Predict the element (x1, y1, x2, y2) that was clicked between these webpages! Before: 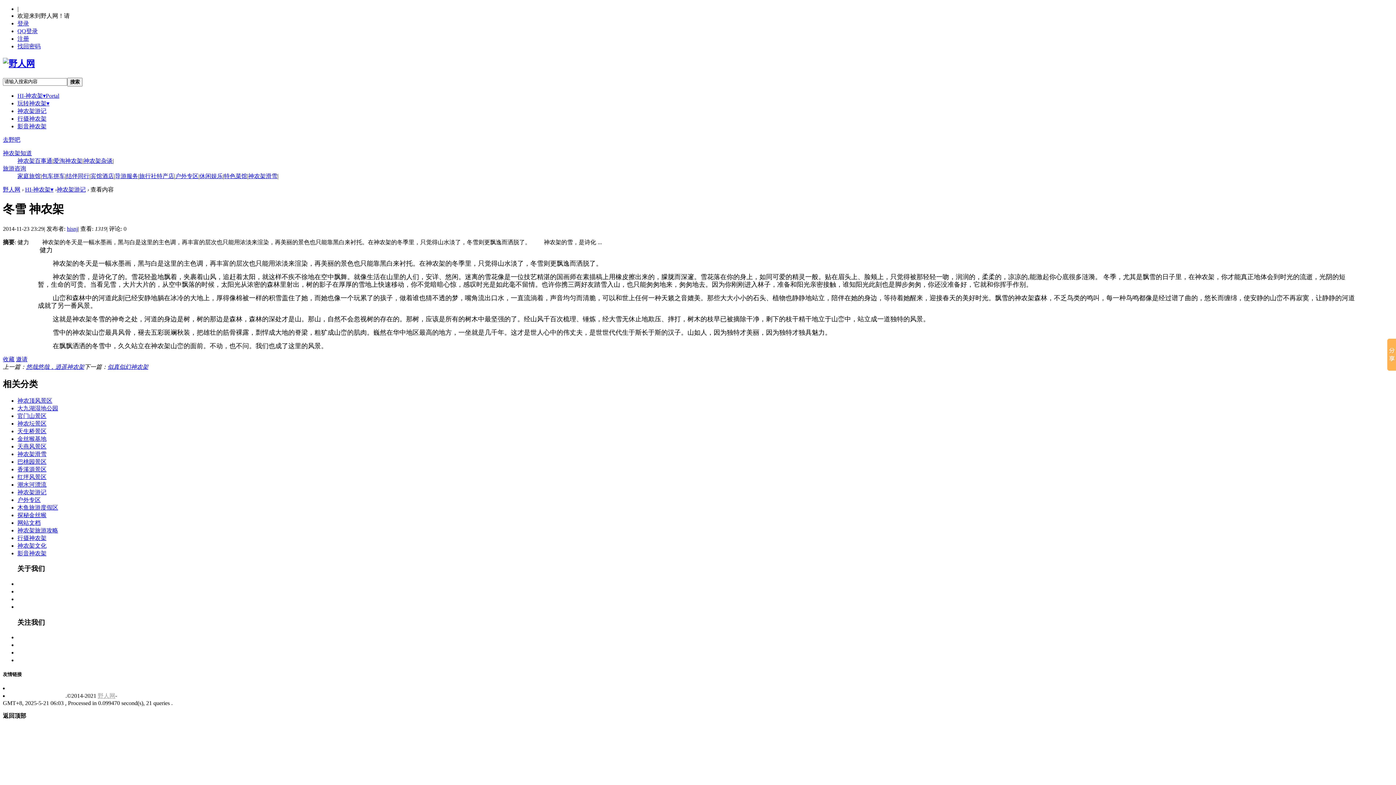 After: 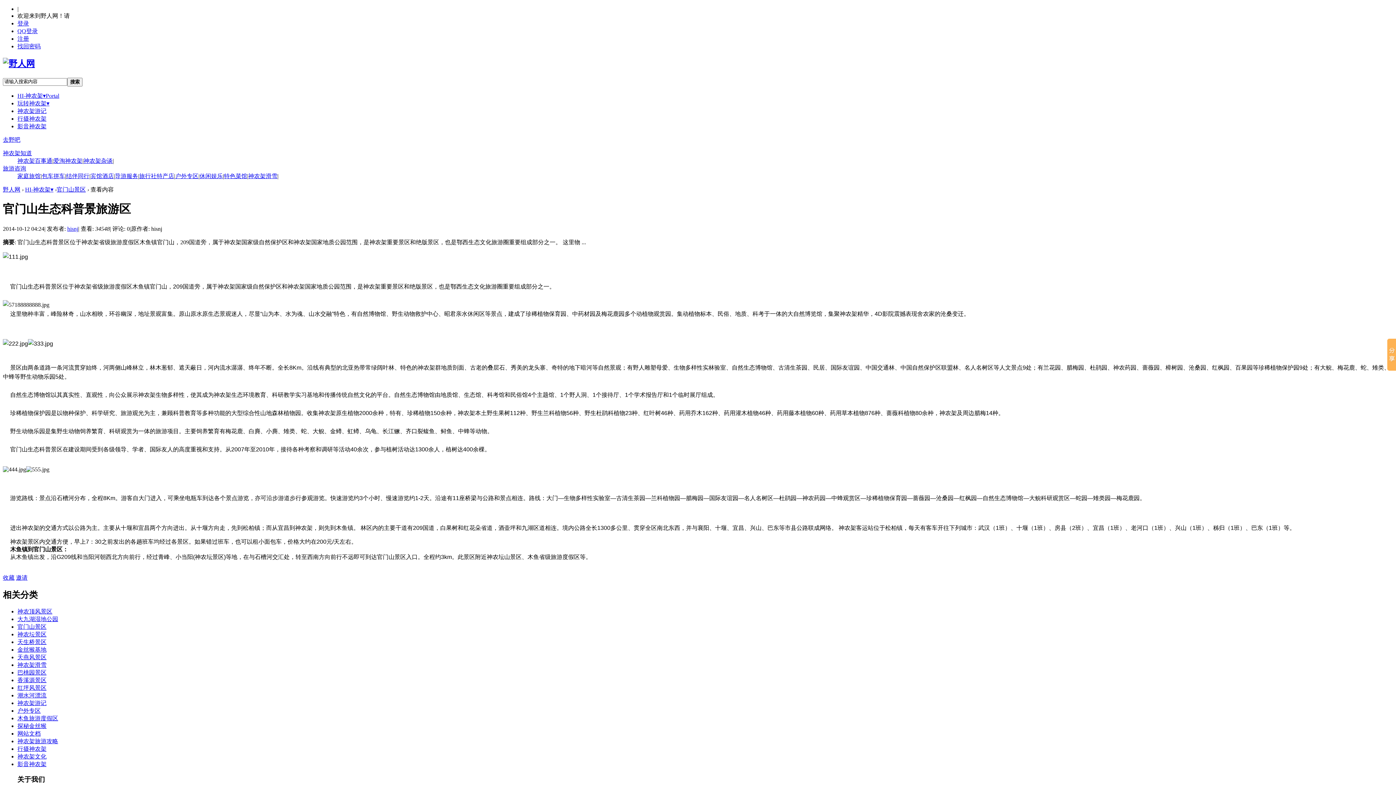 Action: bbox: (17, 412, 46, 419) label: 官门山景区